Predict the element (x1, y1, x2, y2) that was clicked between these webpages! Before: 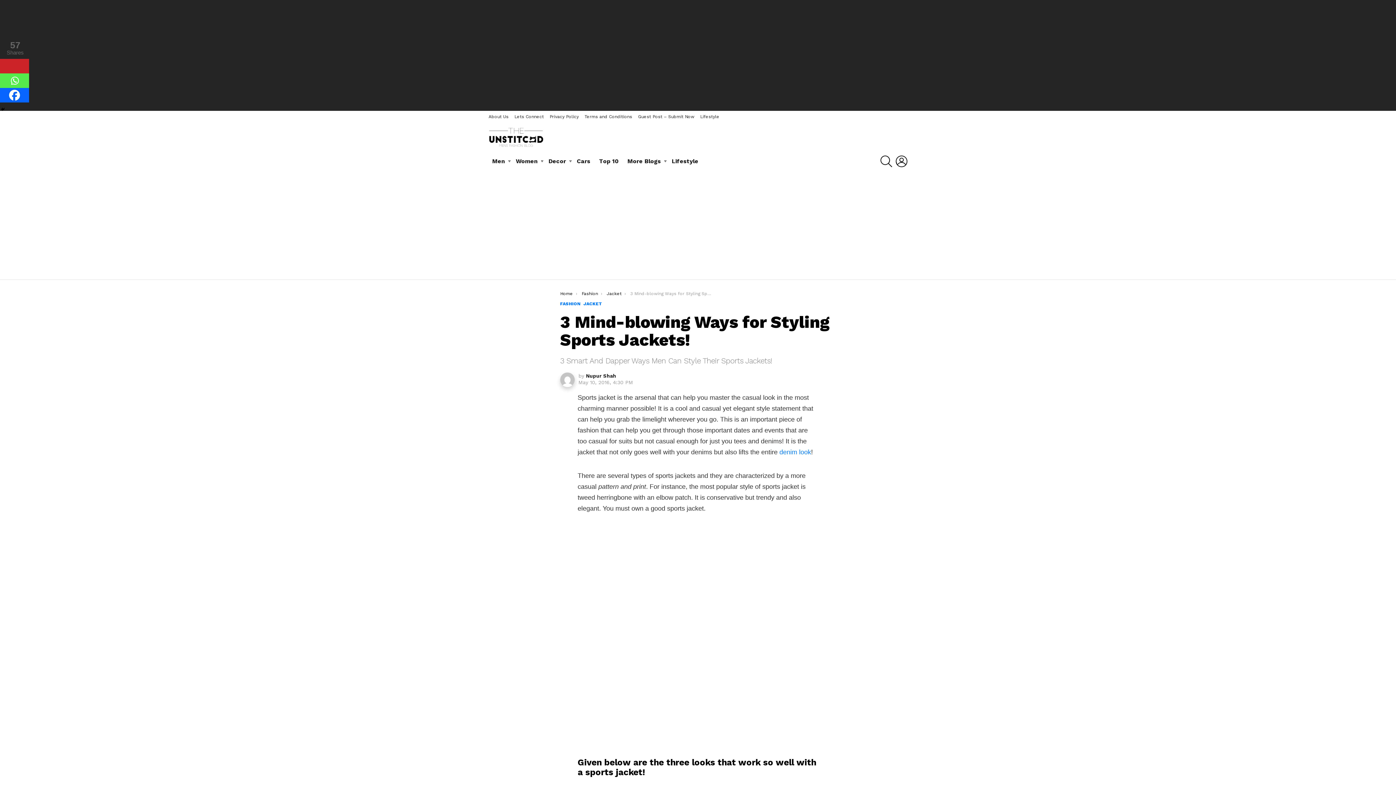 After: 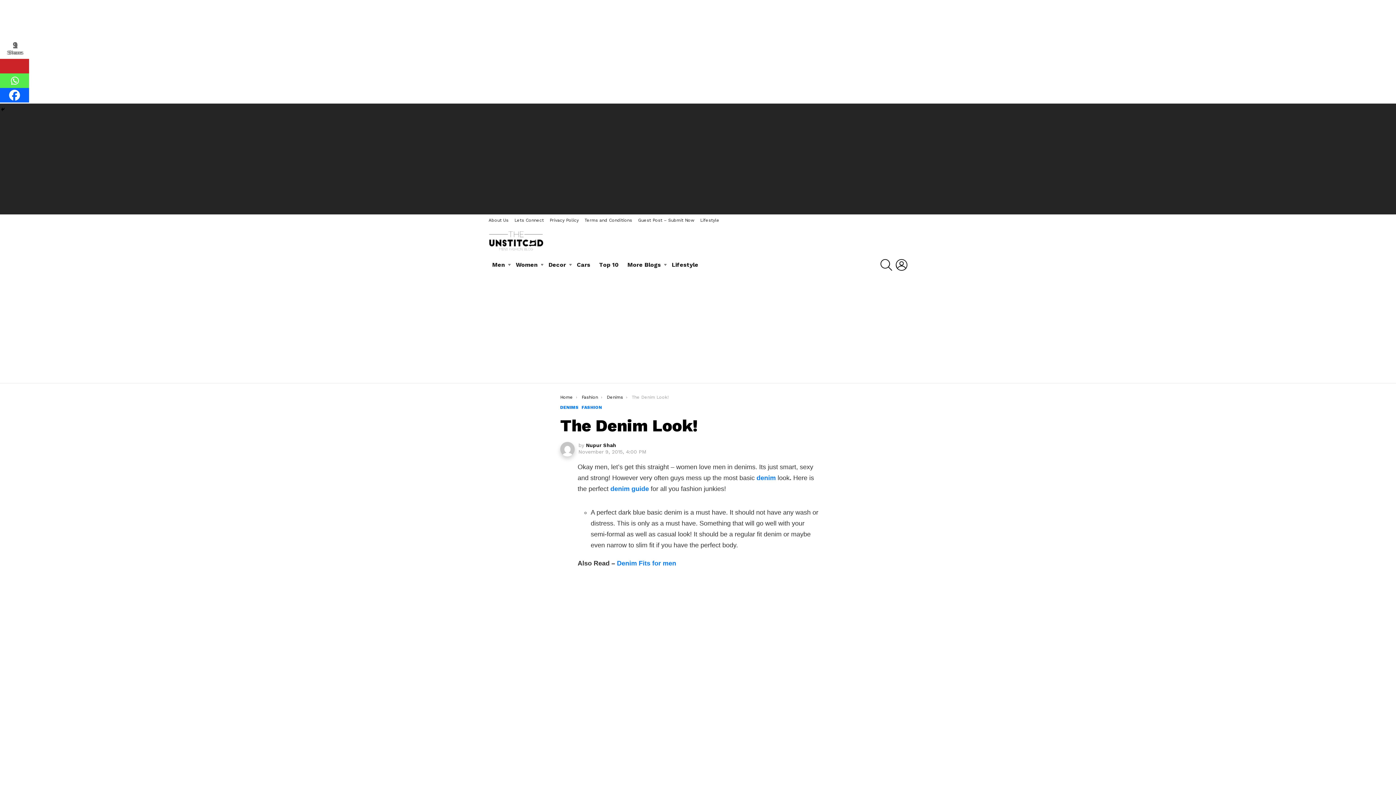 Action: bbox: (779, 448, 811, 456) label: denim look